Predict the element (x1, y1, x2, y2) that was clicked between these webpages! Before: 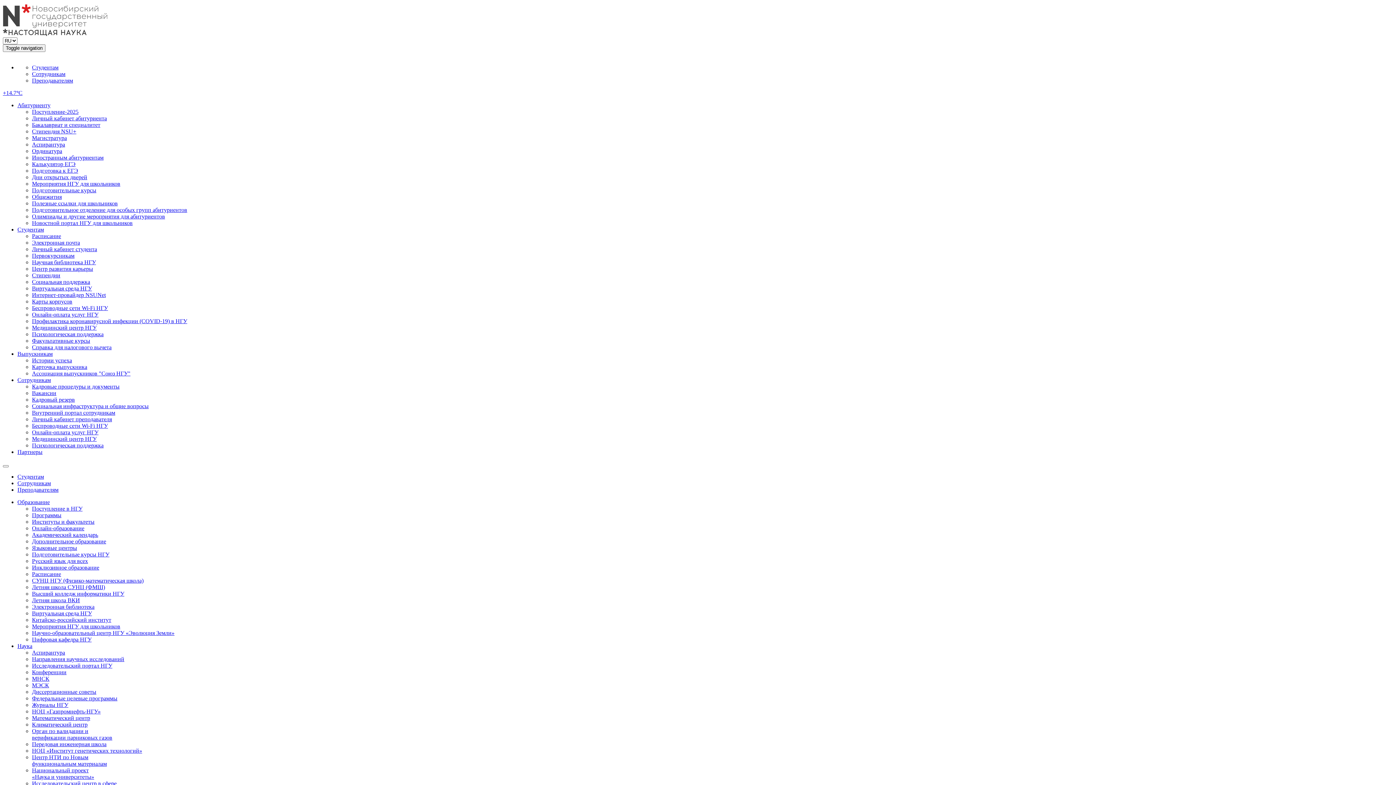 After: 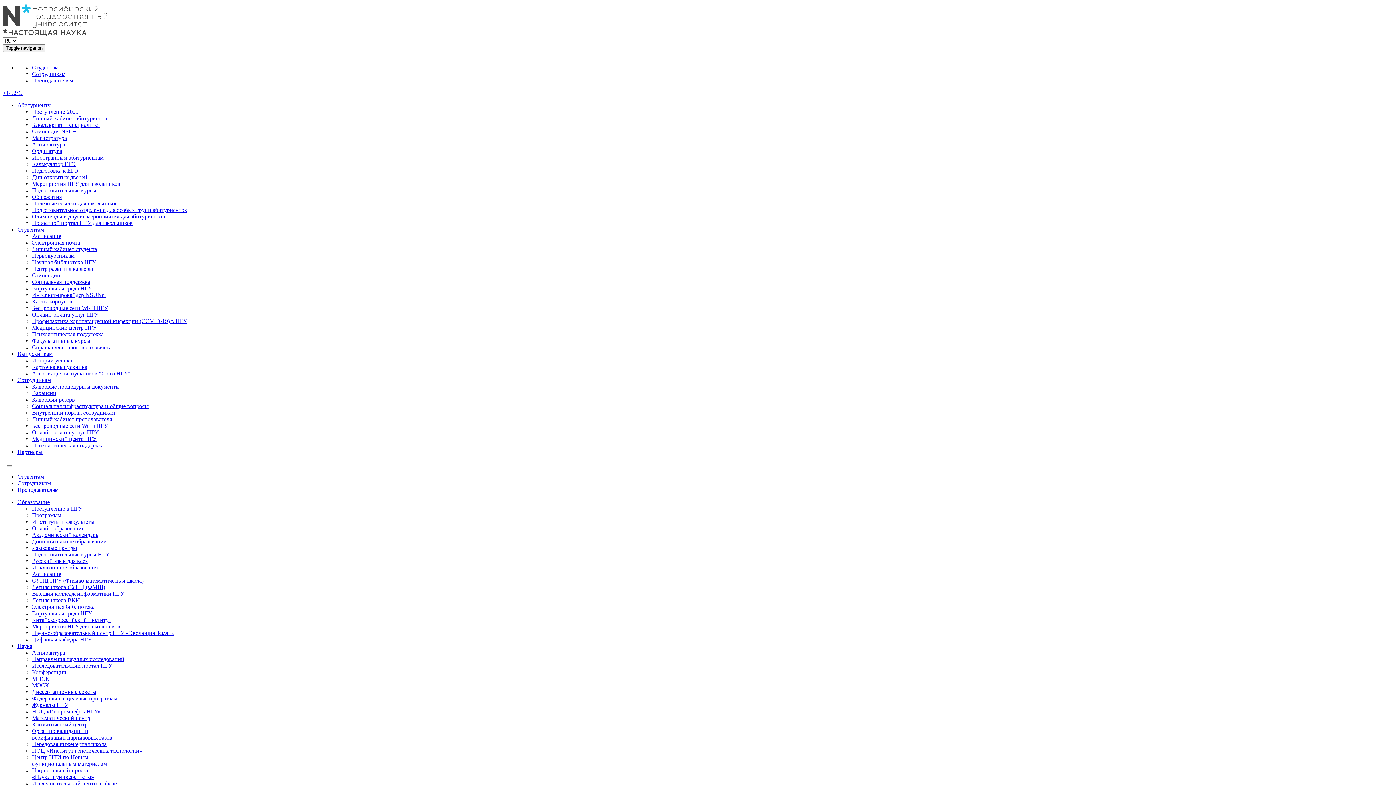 Action: label: Институты и факультеты bbox: (32, 518, 94, 525)